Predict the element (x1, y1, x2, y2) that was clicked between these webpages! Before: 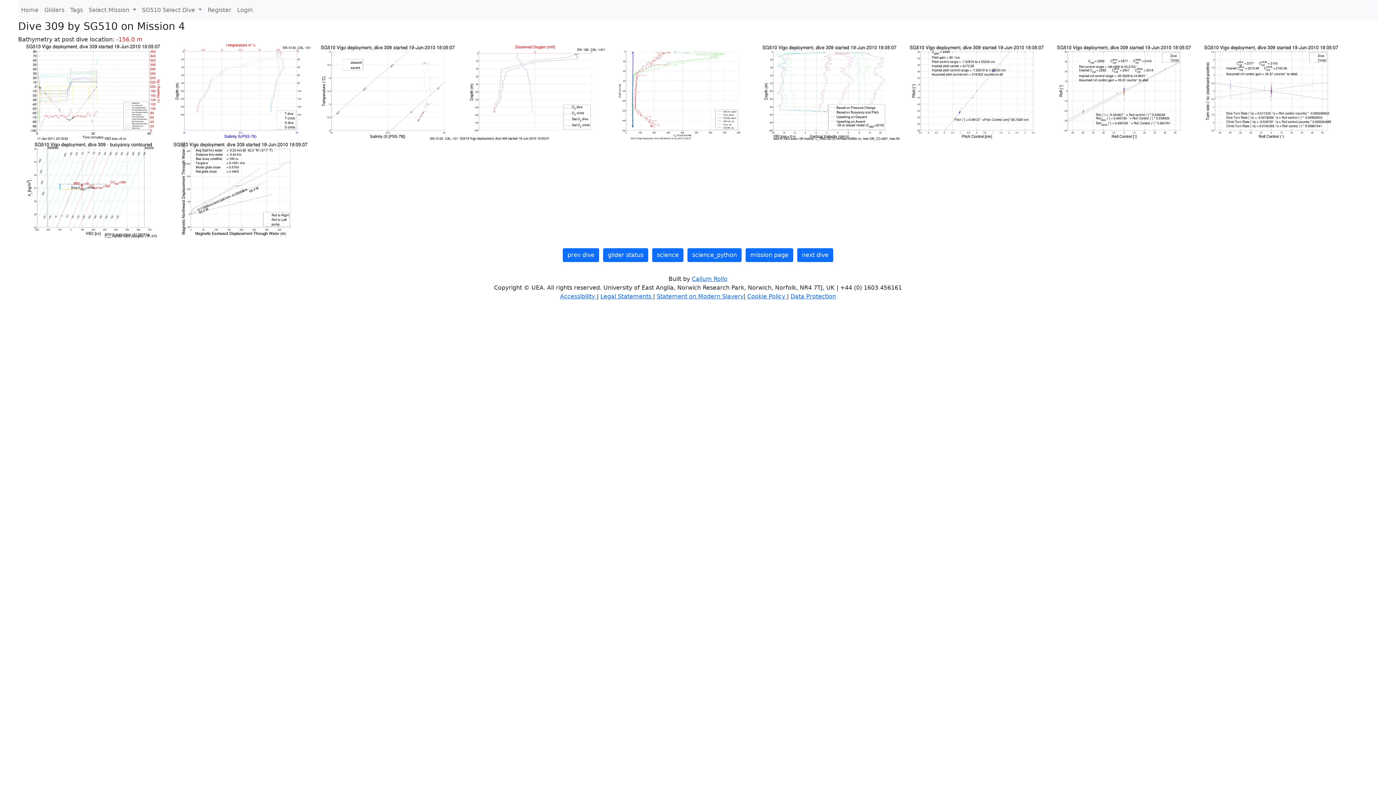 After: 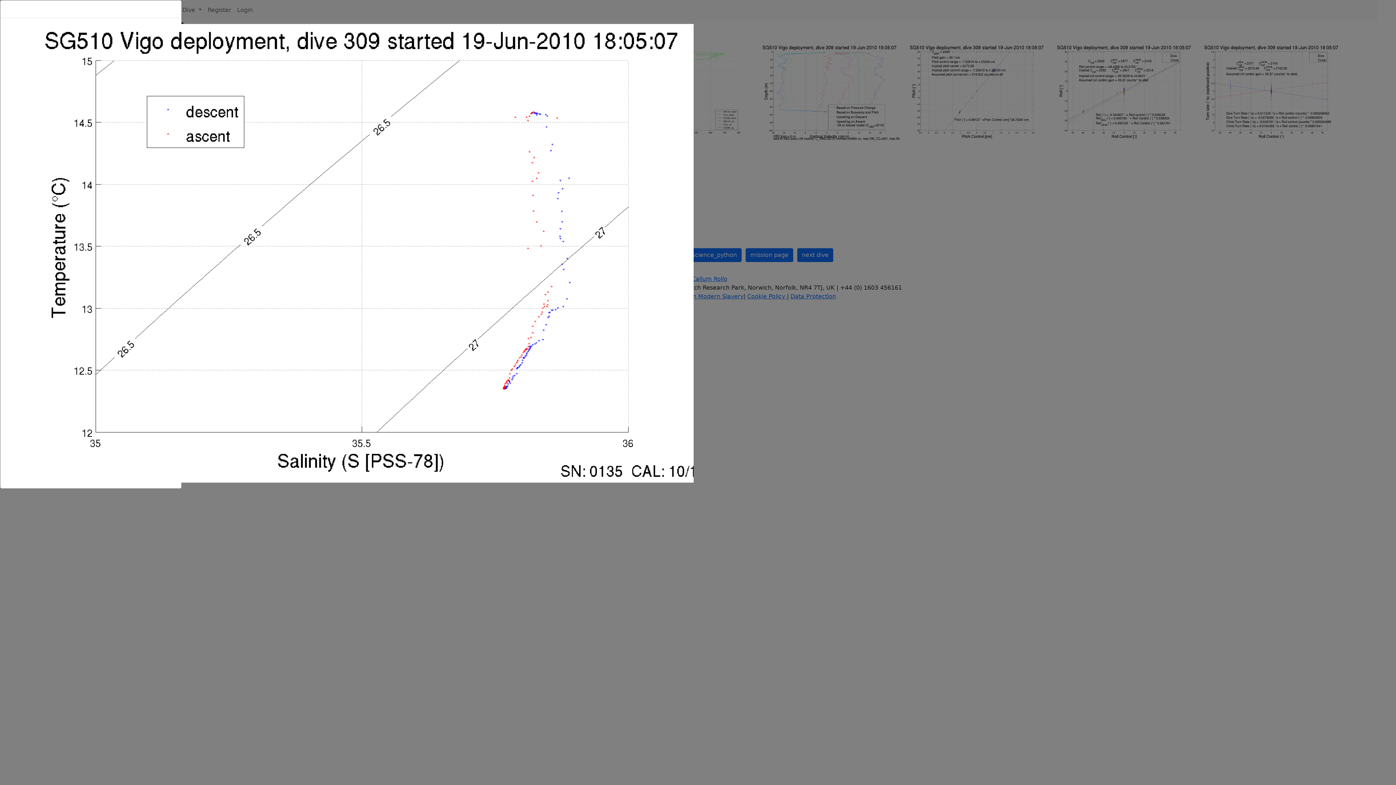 Action: label:   bbox: (312, 88, 460, 95)